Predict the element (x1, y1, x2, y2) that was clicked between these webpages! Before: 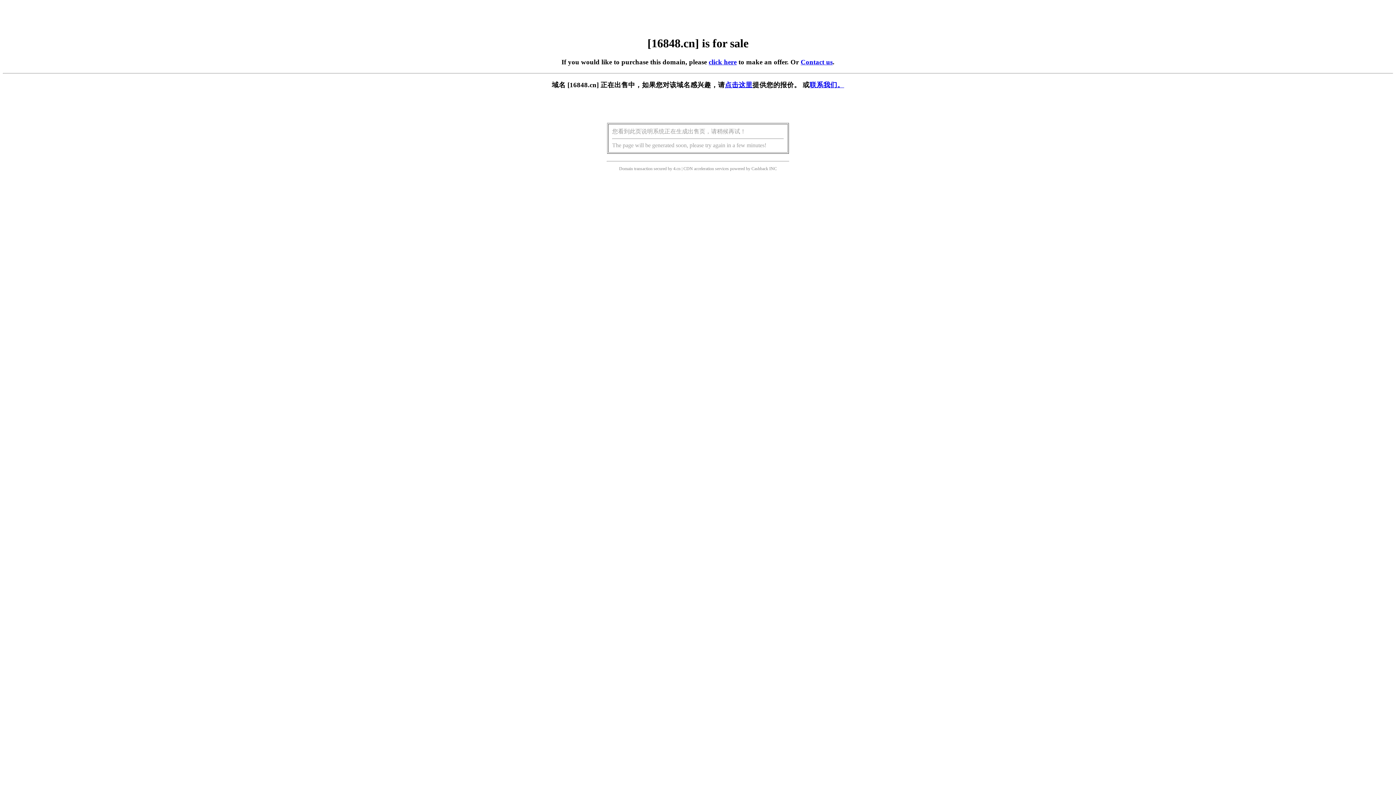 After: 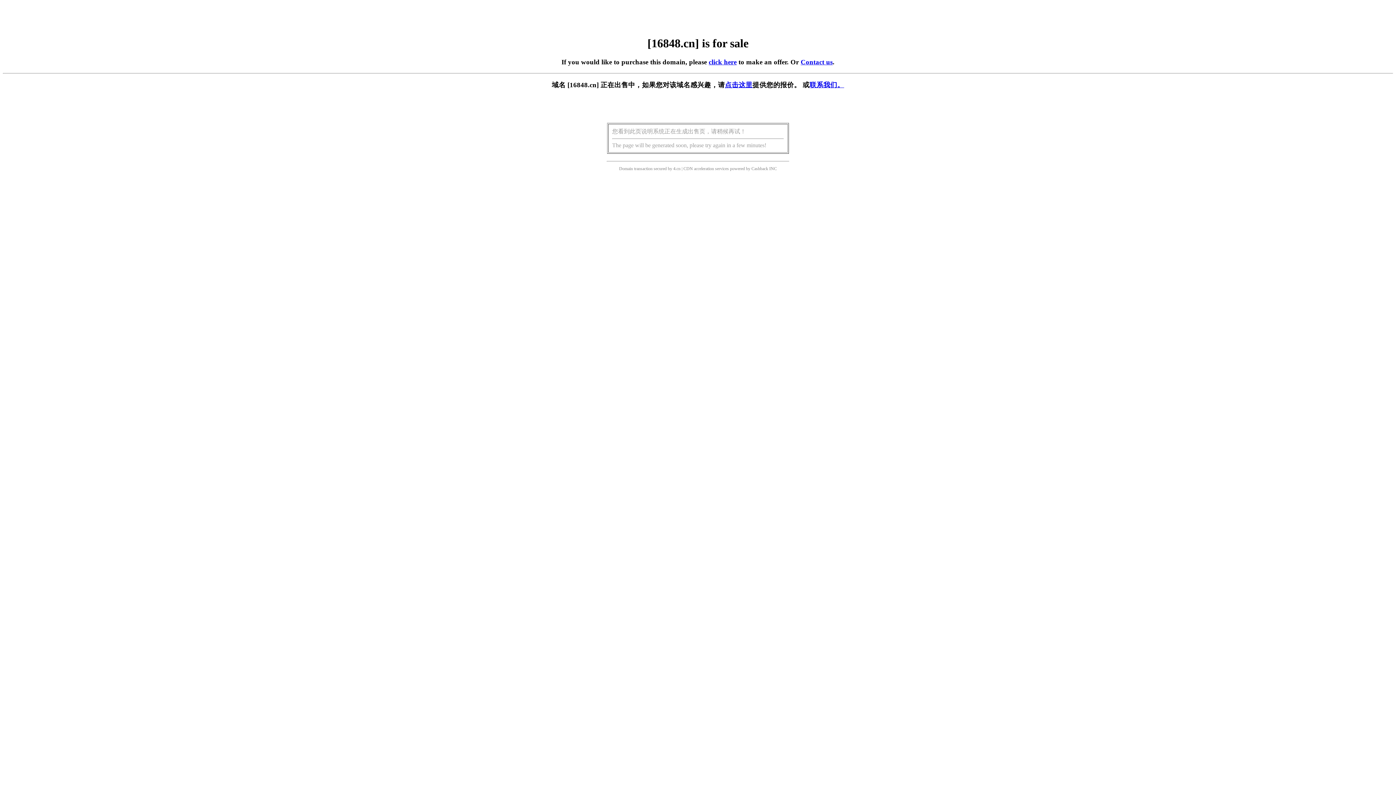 Action: label: 点击这里 bbox: (725, 81, 752, 88)